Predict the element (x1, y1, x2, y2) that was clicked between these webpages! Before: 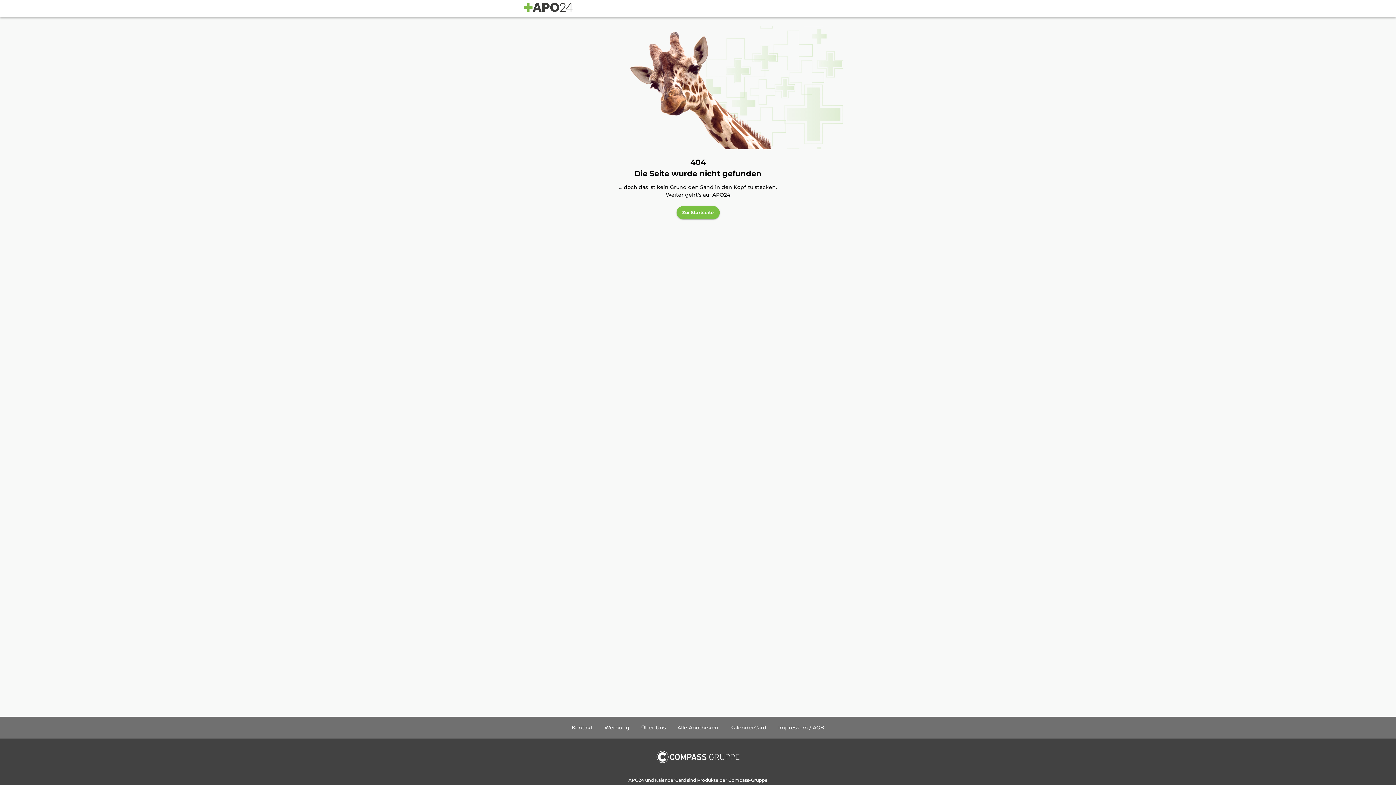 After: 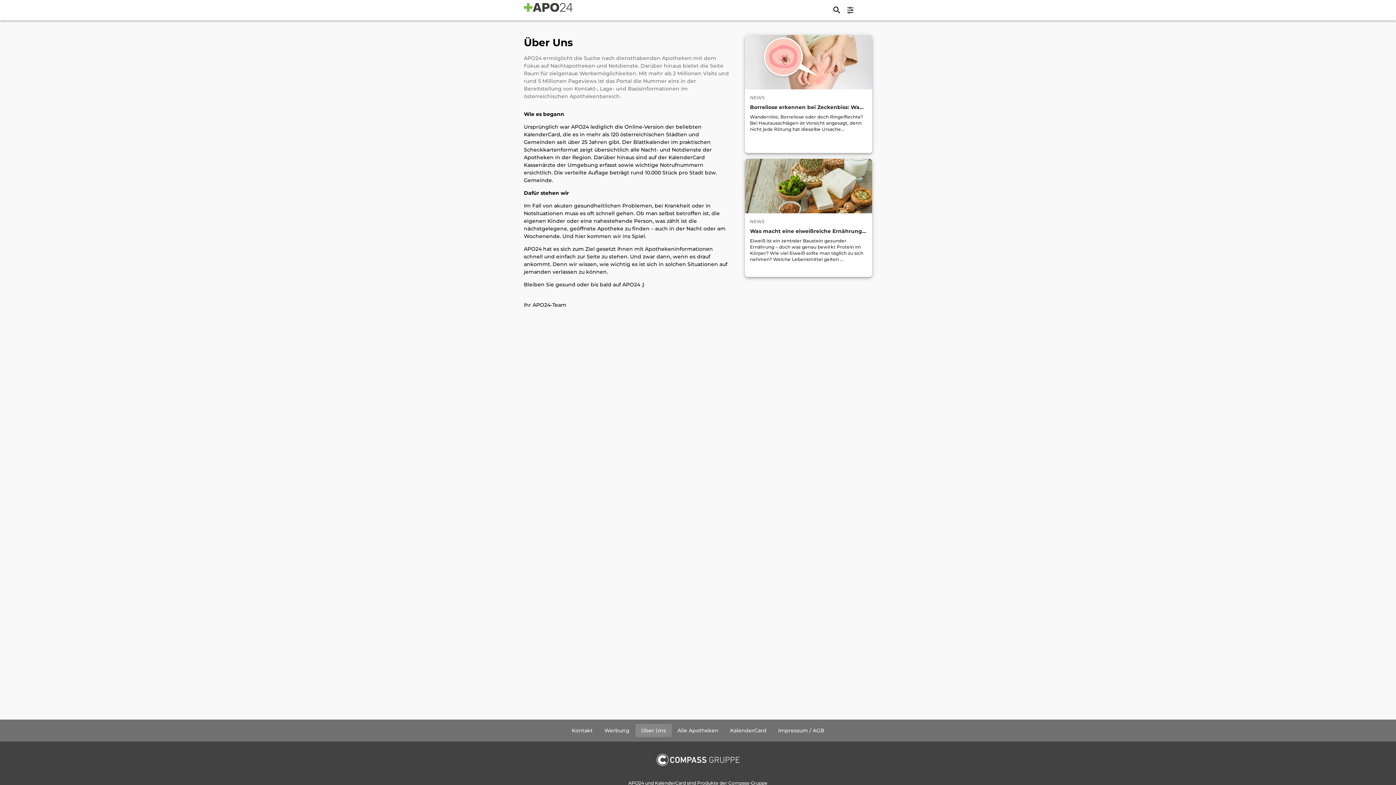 Action: label: Über Uns bbox: (635, 721, 671, 734)